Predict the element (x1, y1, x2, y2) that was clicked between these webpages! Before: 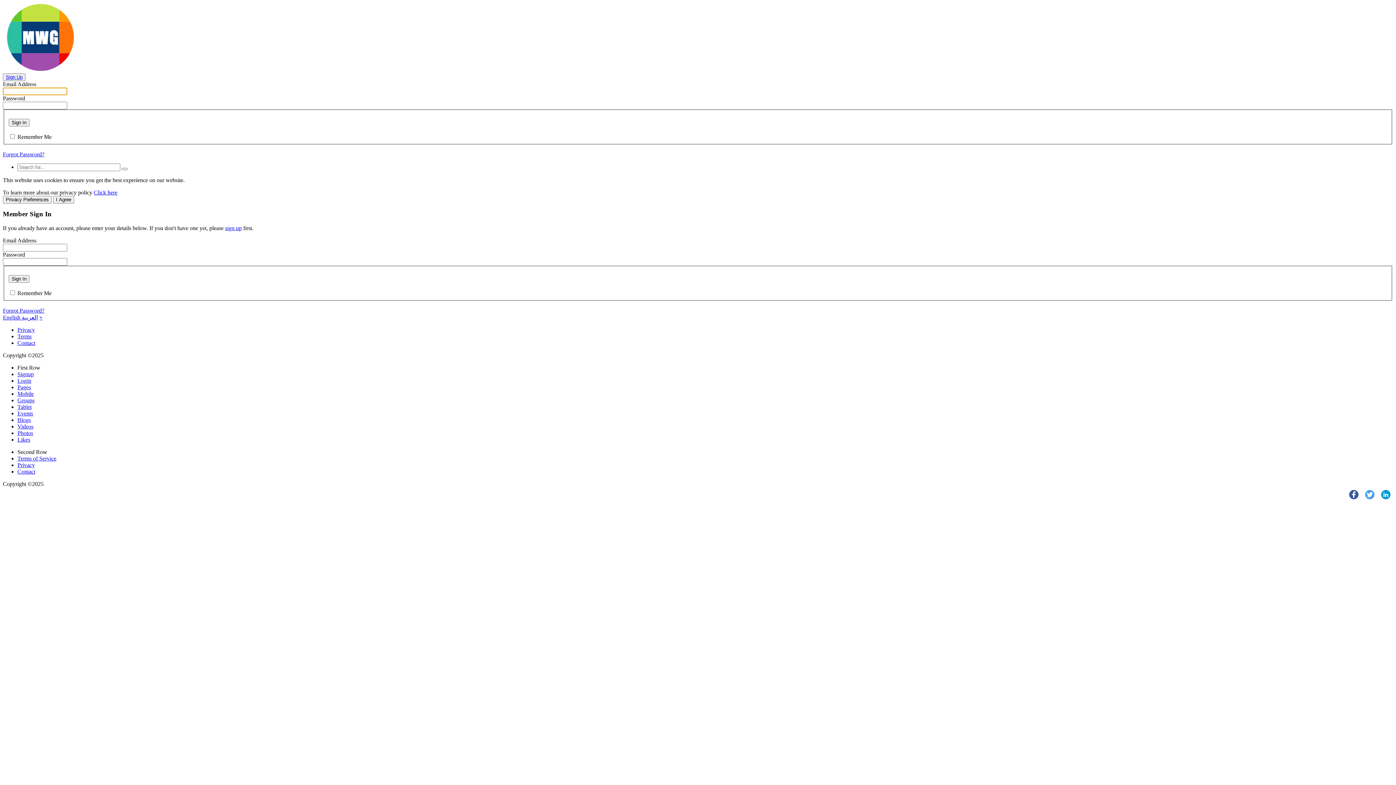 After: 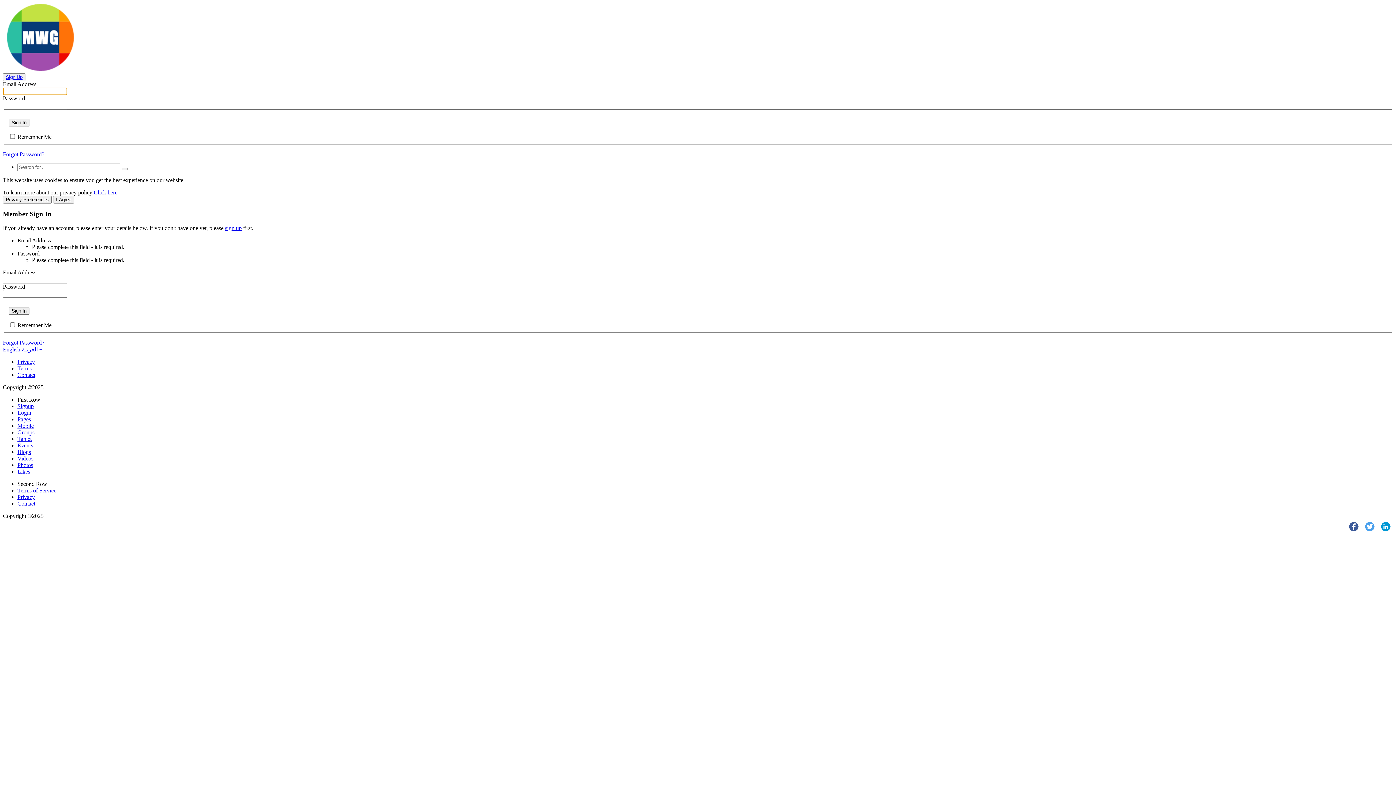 Action: bbox: (8, 275, 29, 282) label: Sign In